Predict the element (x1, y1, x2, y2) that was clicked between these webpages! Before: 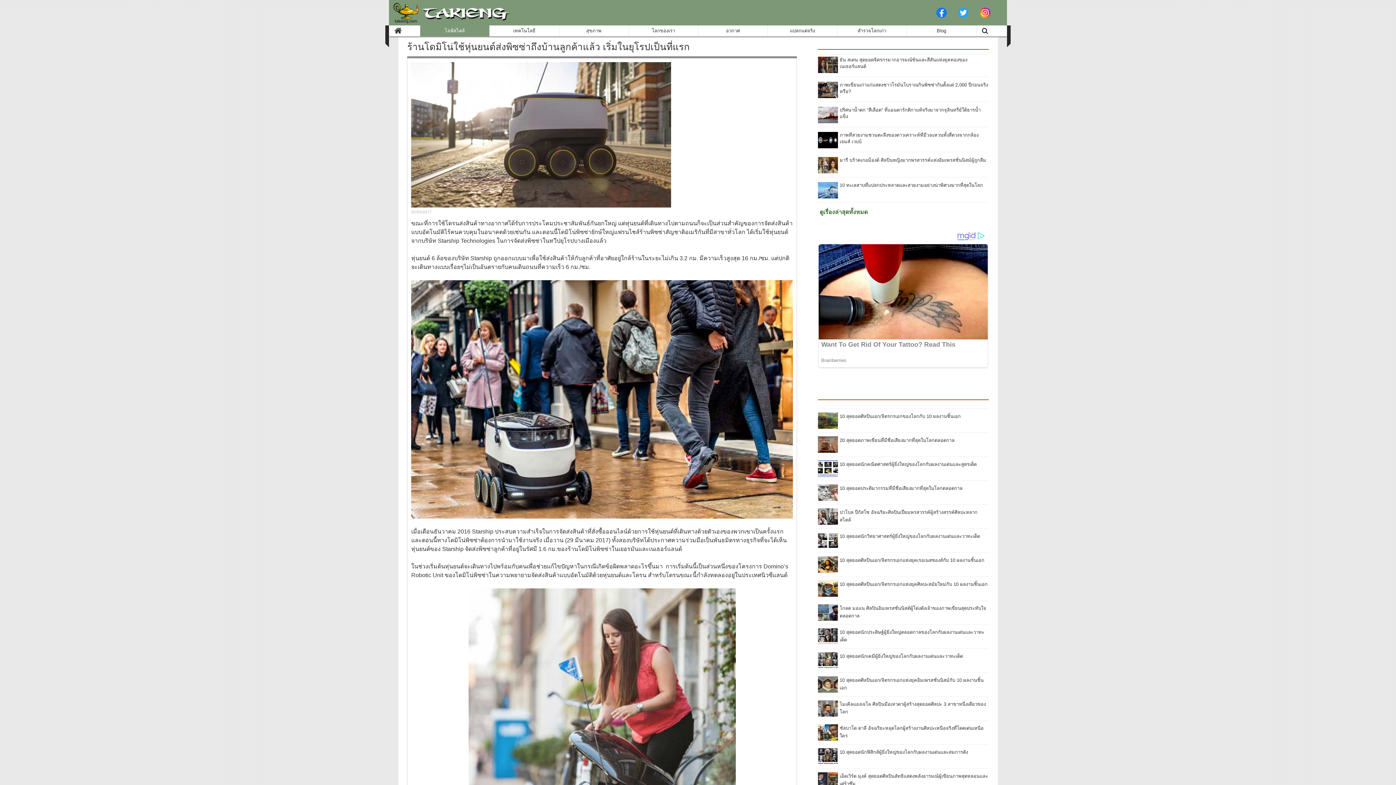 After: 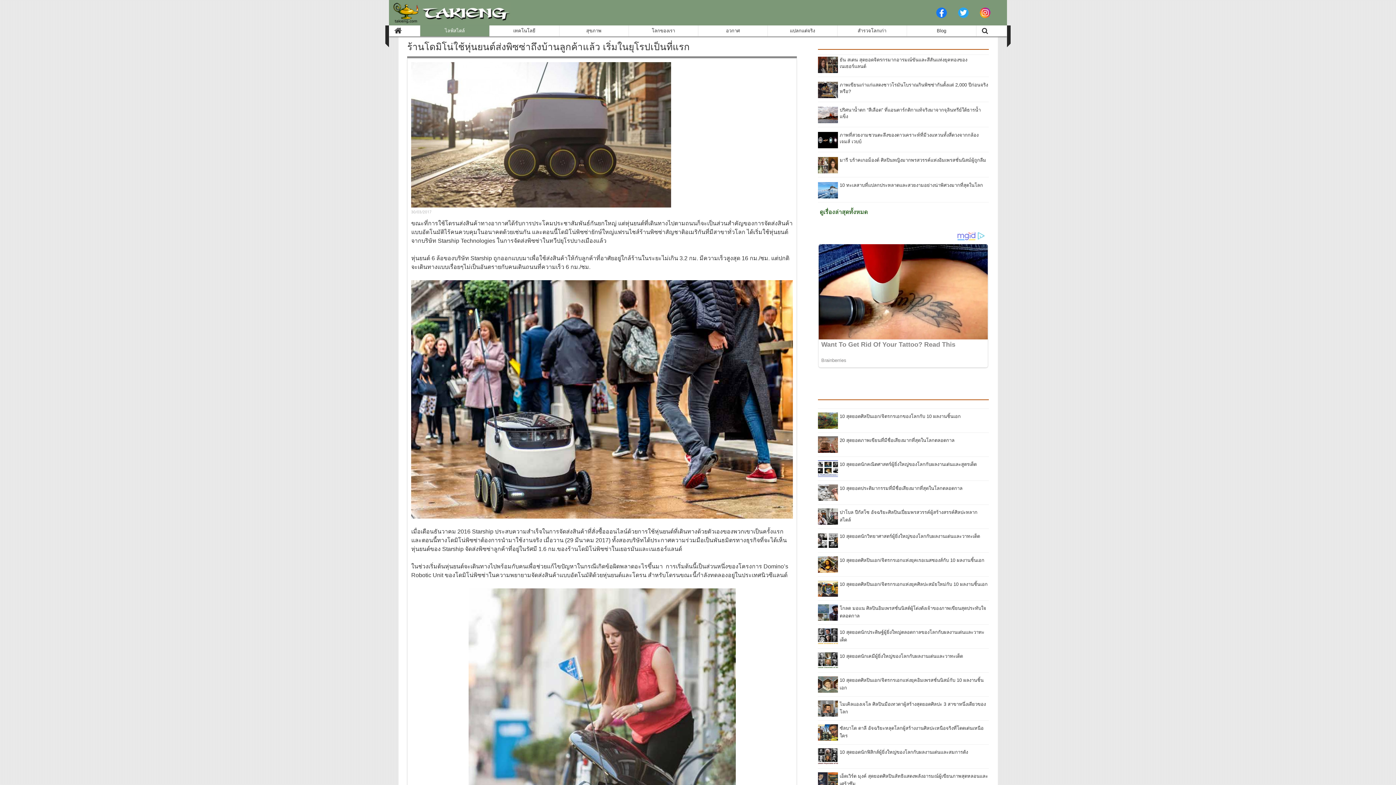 Action: bbox: (958, 7, 969, 18)